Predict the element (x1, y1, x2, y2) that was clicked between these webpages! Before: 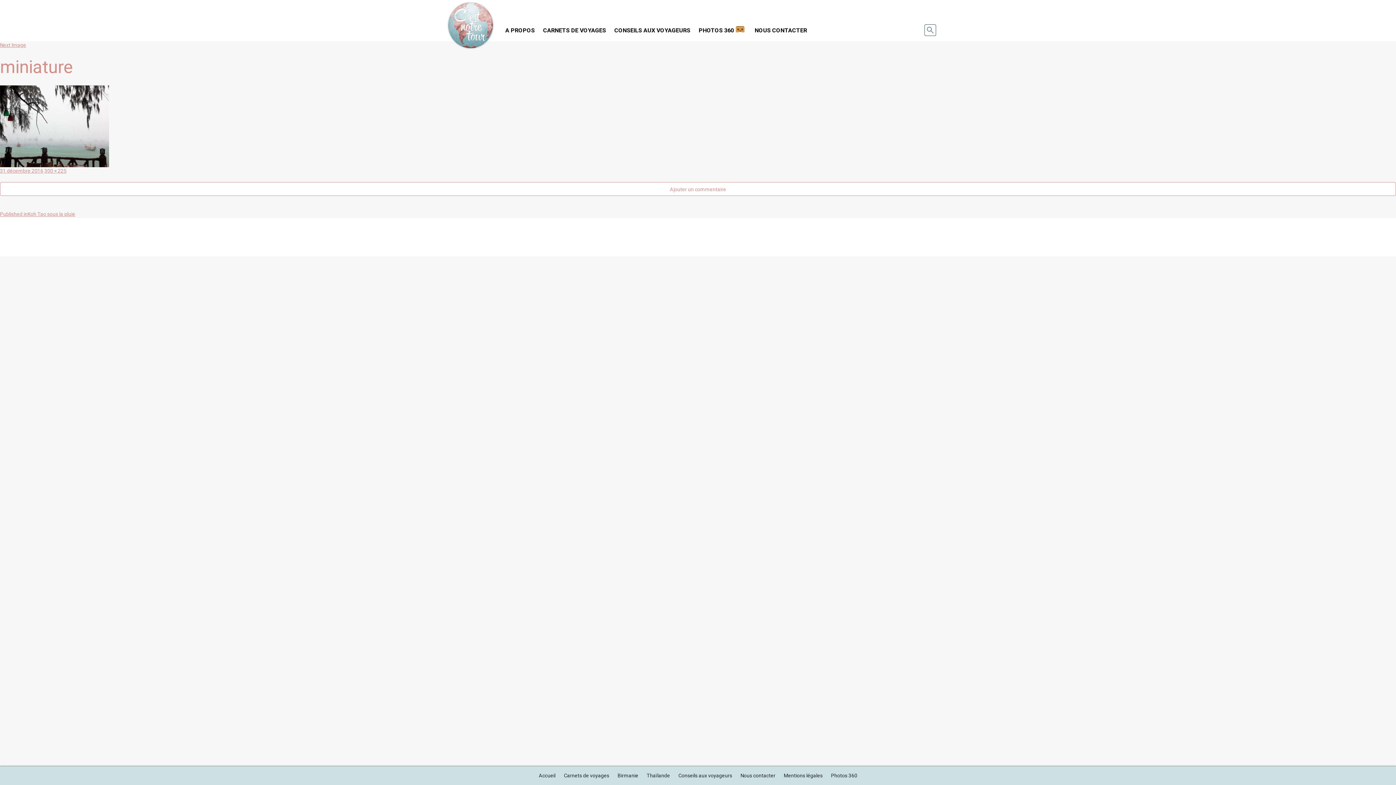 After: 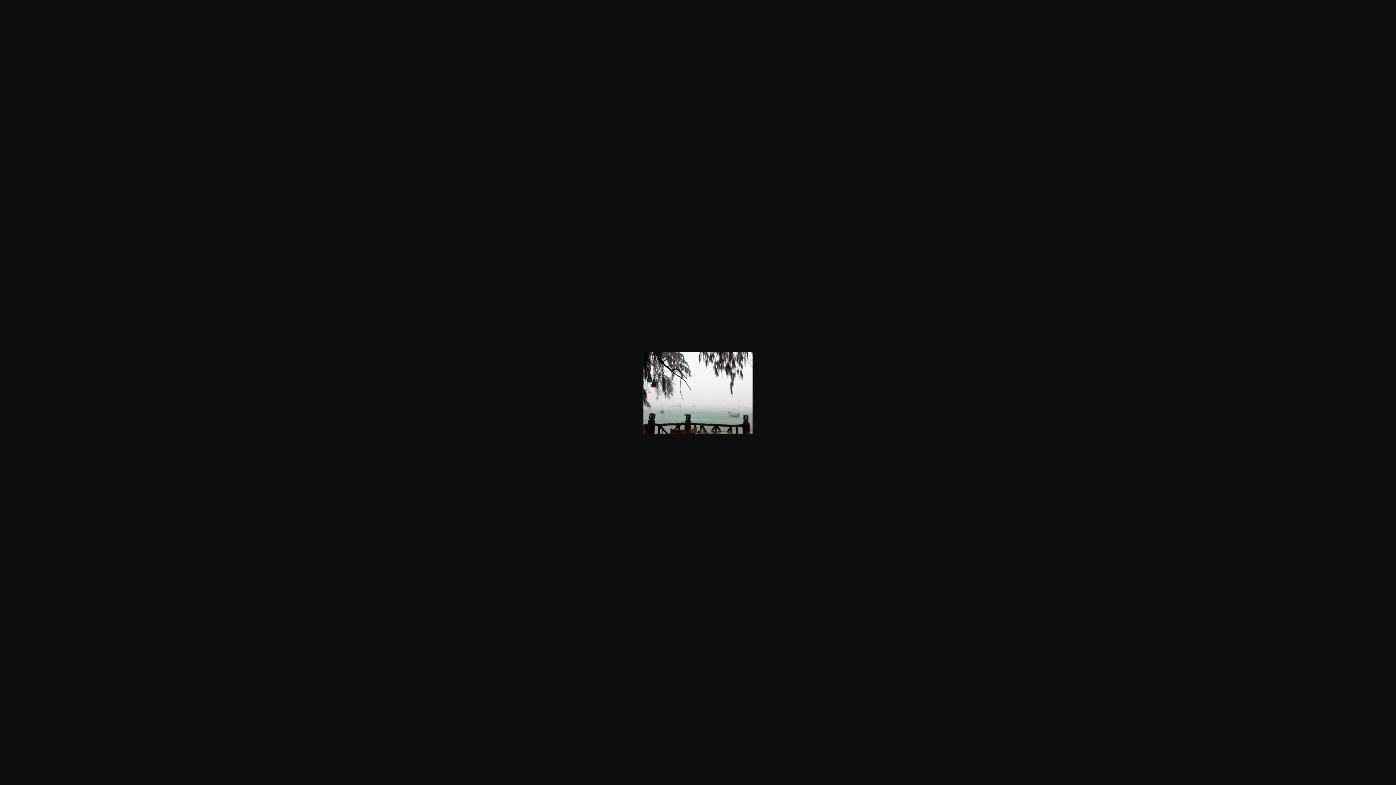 Action: bbox: (44, 168, 66, 173) label: 300 × 225